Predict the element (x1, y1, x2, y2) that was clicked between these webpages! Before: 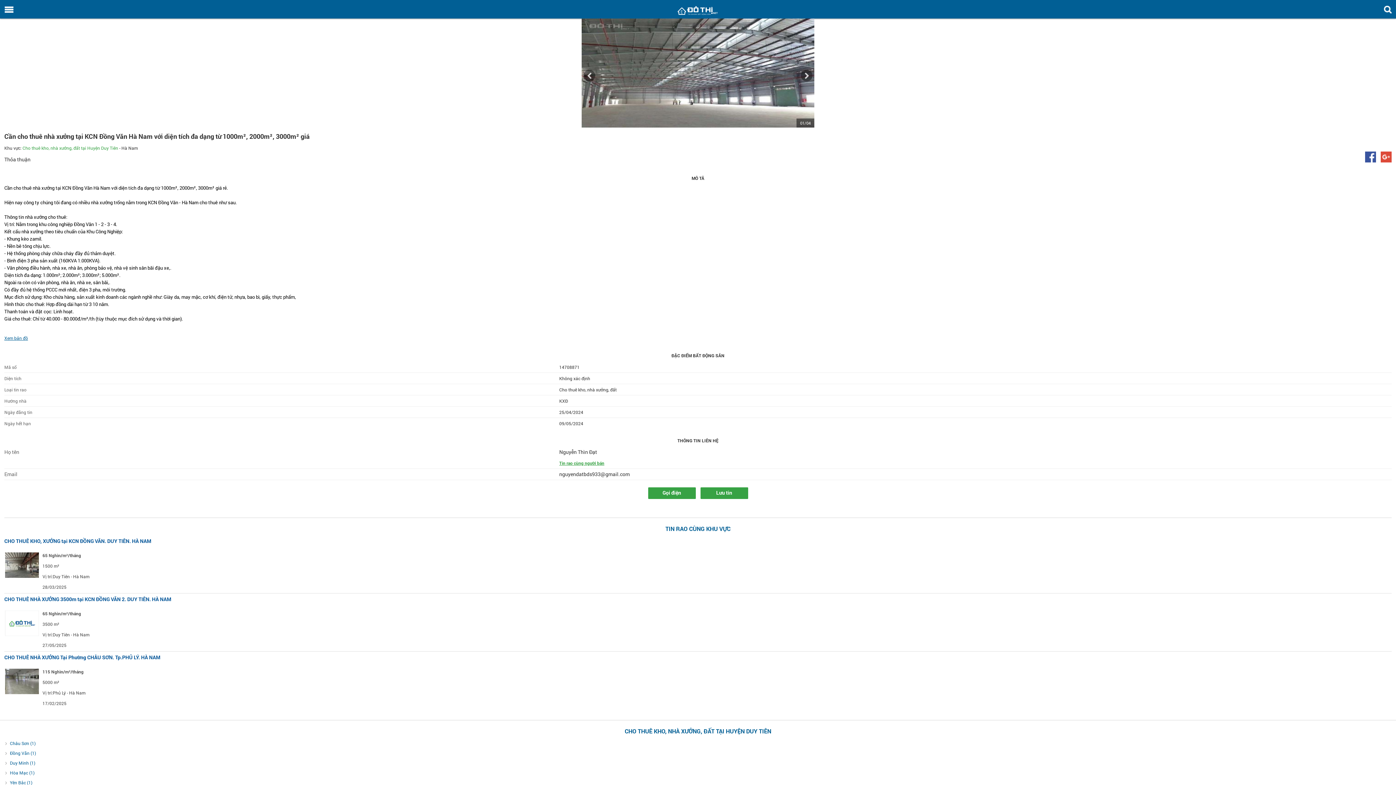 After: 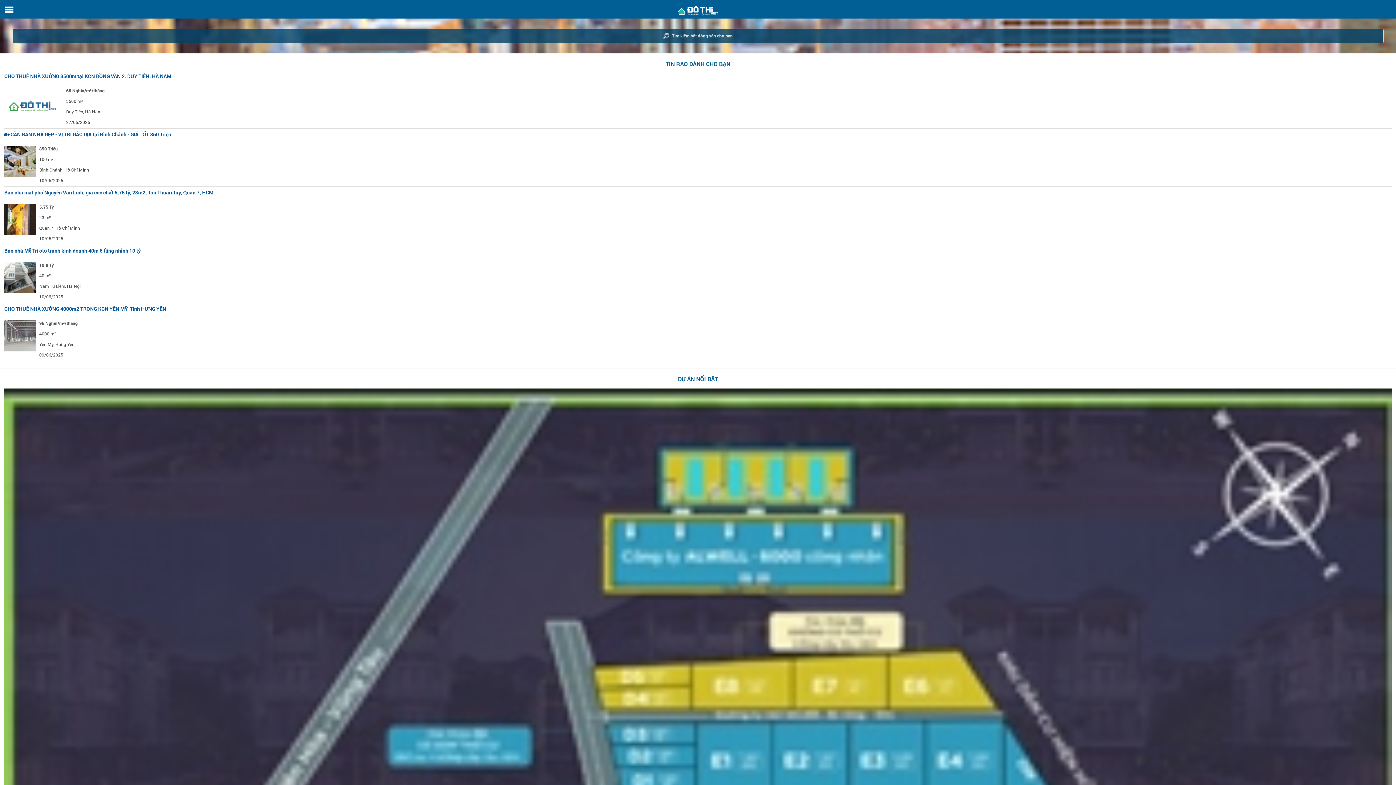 Action: bbox: (0, 0, 1396, 18)